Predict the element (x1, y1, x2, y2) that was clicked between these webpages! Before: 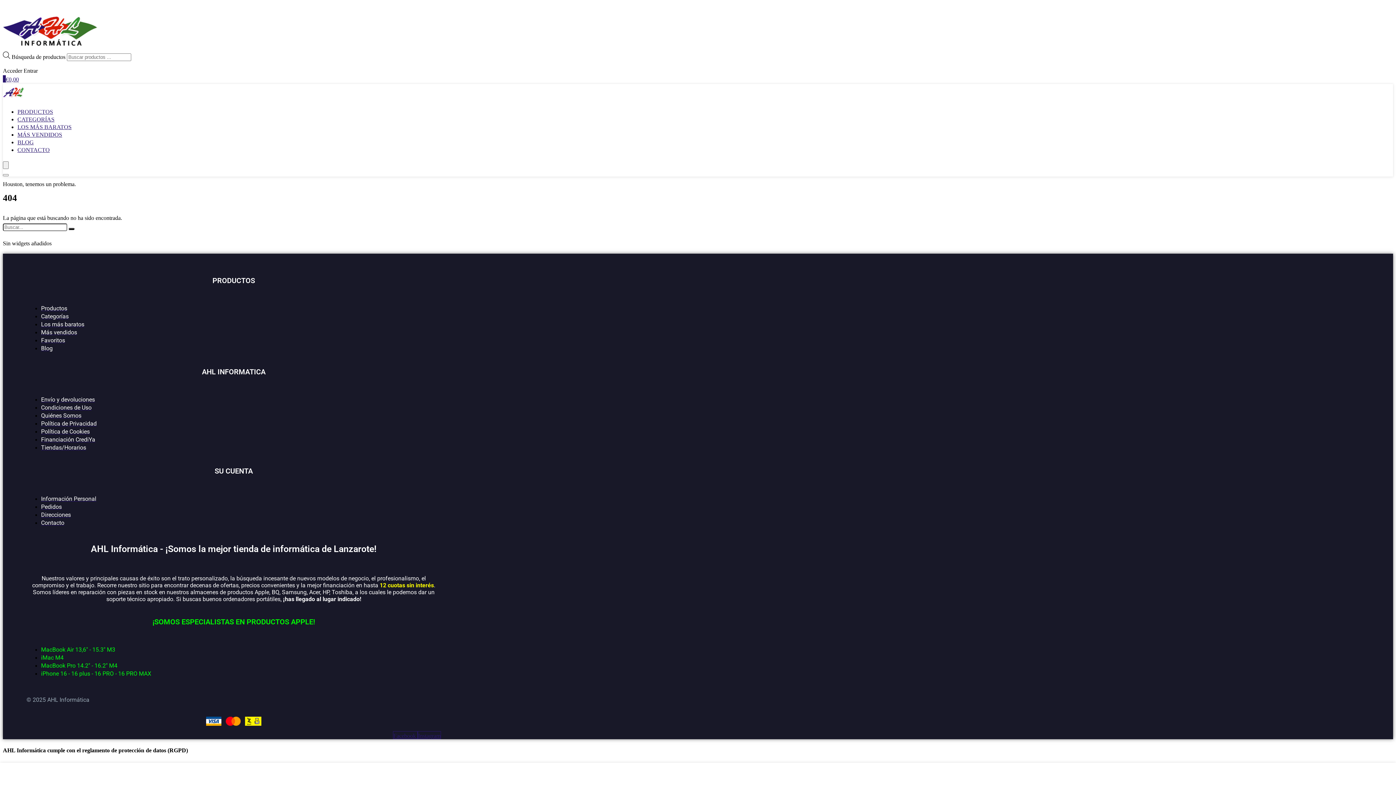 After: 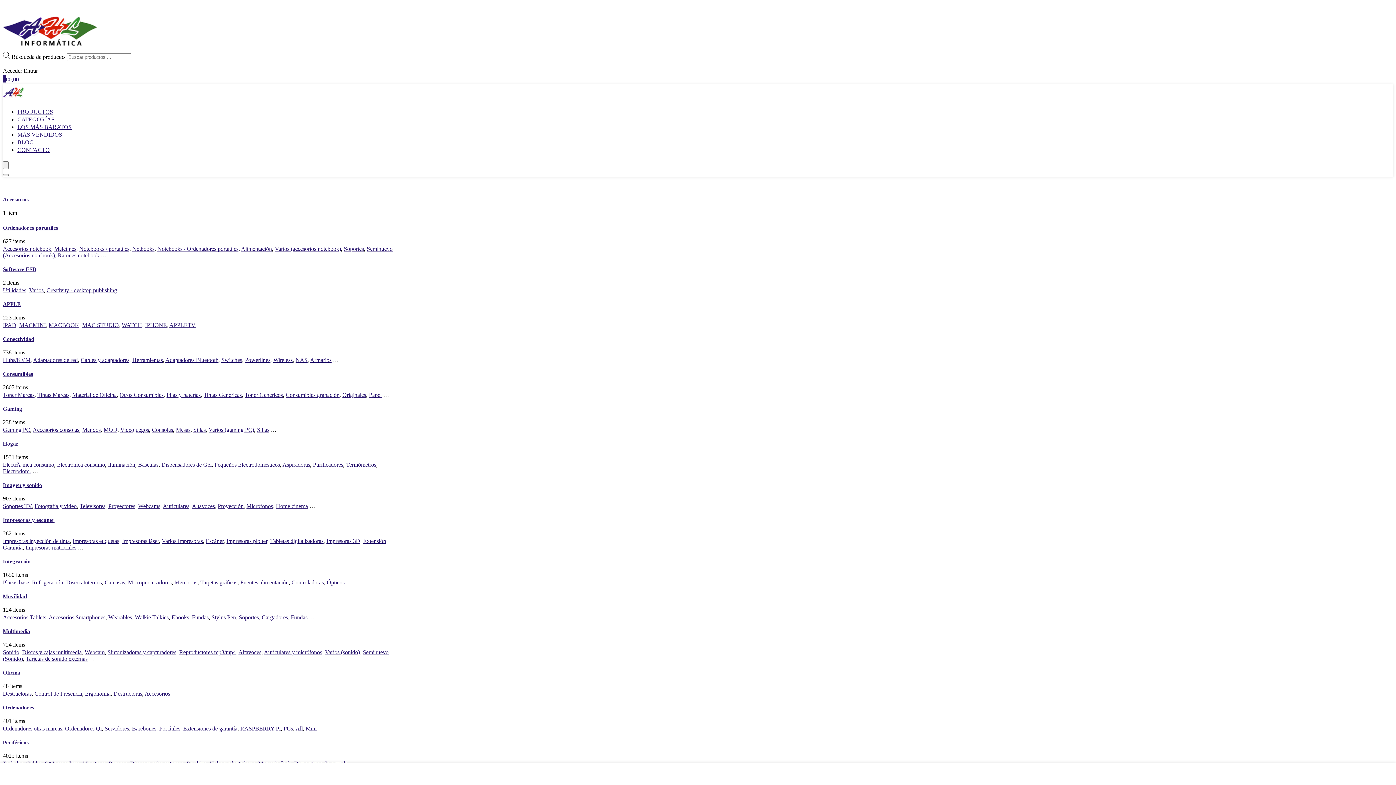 Action: label: Categorías bbox: (41, 311, 68, 319)